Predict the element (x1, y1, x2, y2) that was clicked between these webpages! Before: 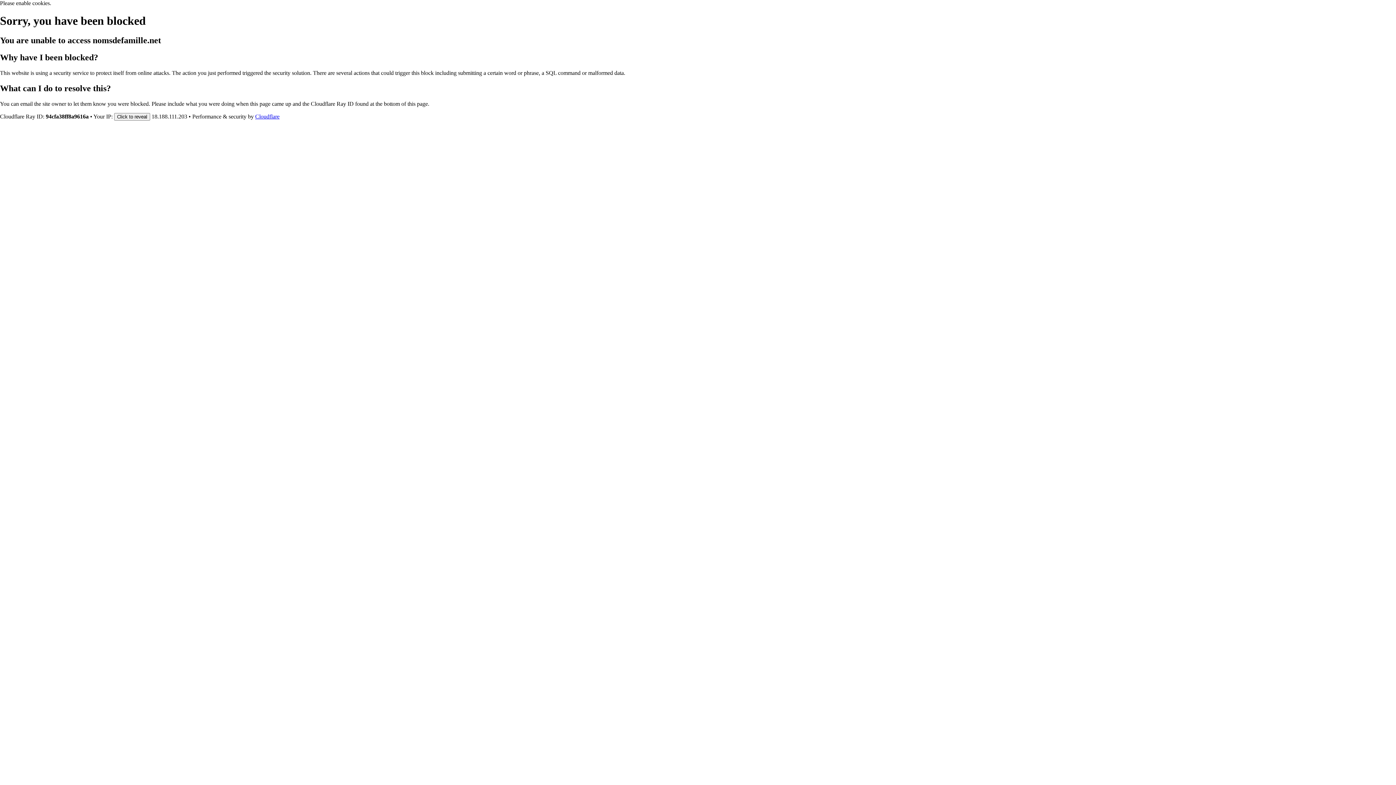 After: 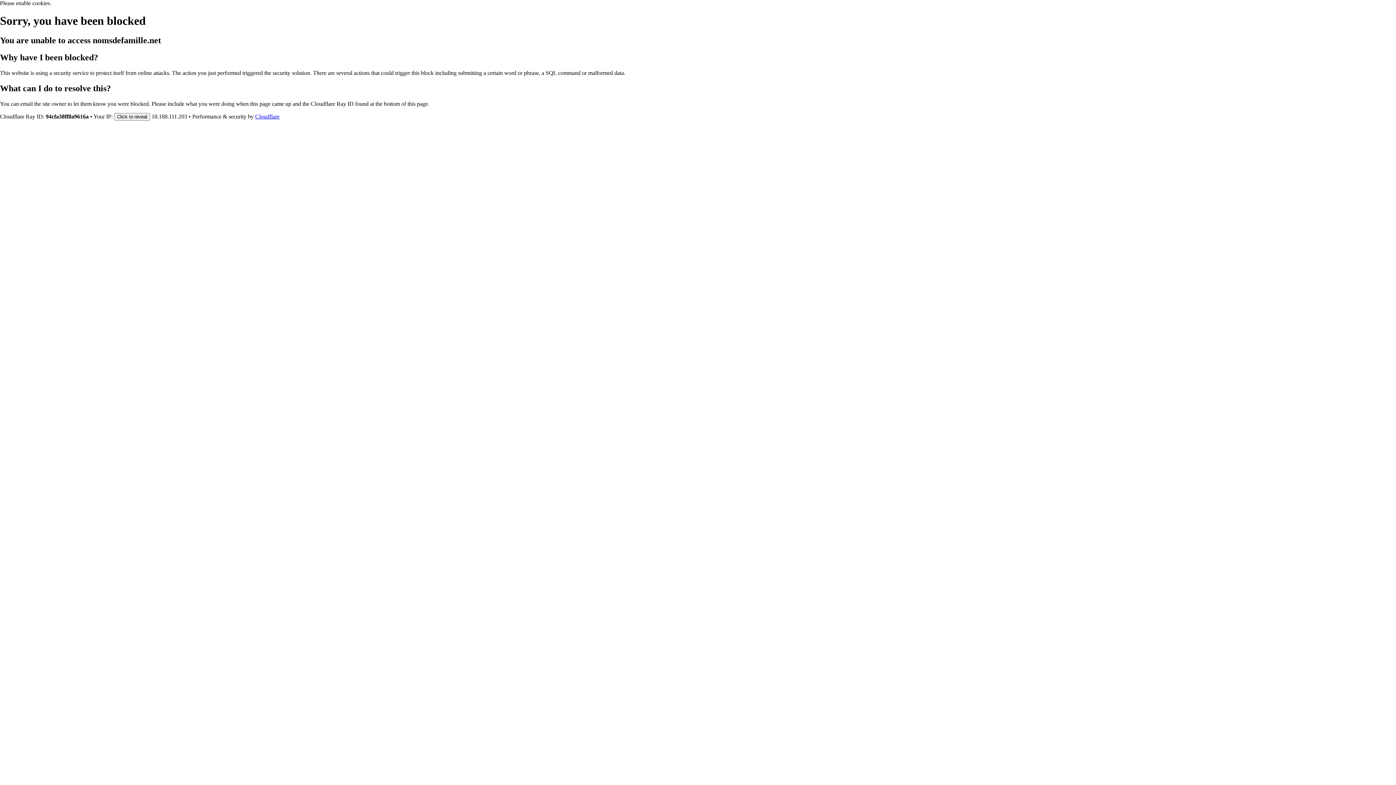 Action: bbox: (255, 113, 279, 119) label: Cloudflare